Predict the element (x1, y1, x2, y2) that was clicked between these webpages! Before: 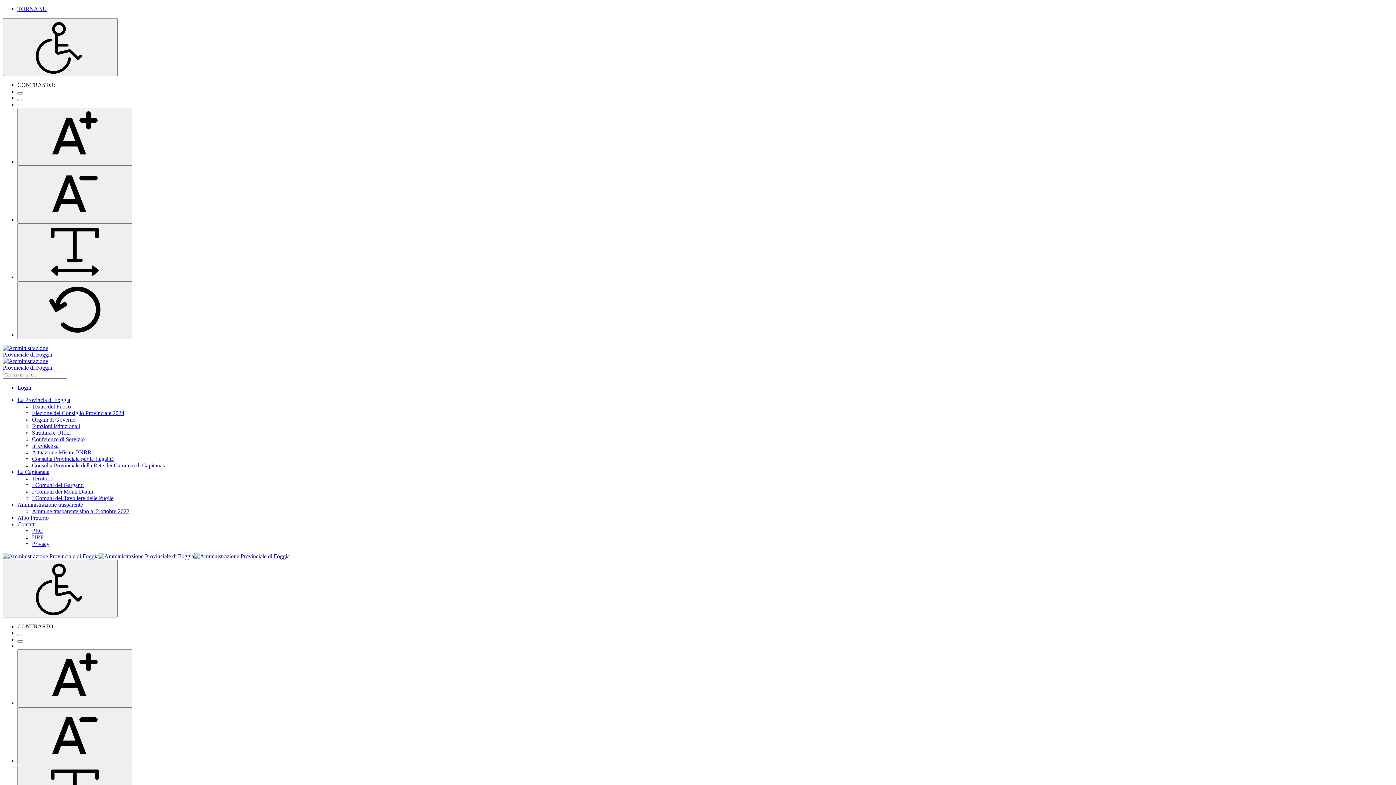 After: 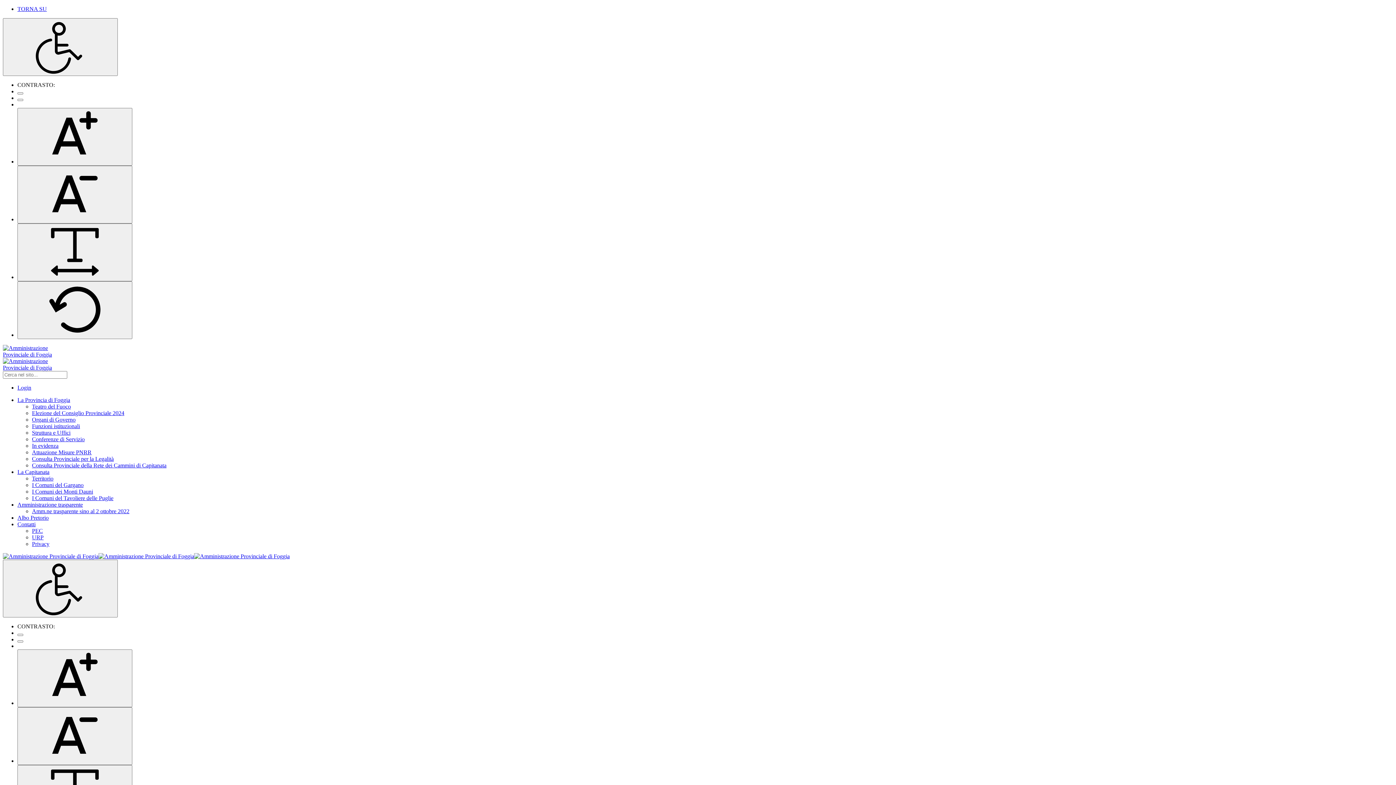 Action: bbox: (32, 528, 42, 534) label: PEC